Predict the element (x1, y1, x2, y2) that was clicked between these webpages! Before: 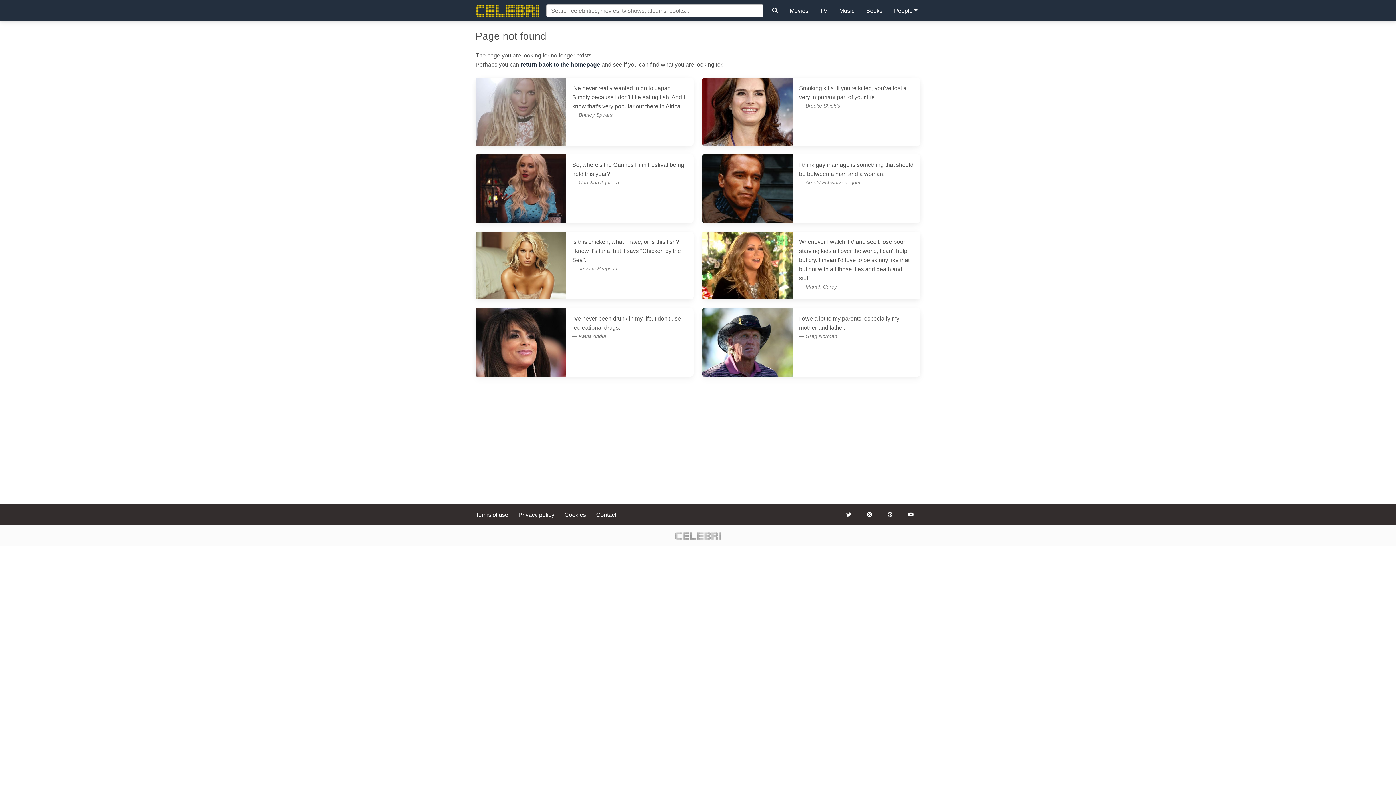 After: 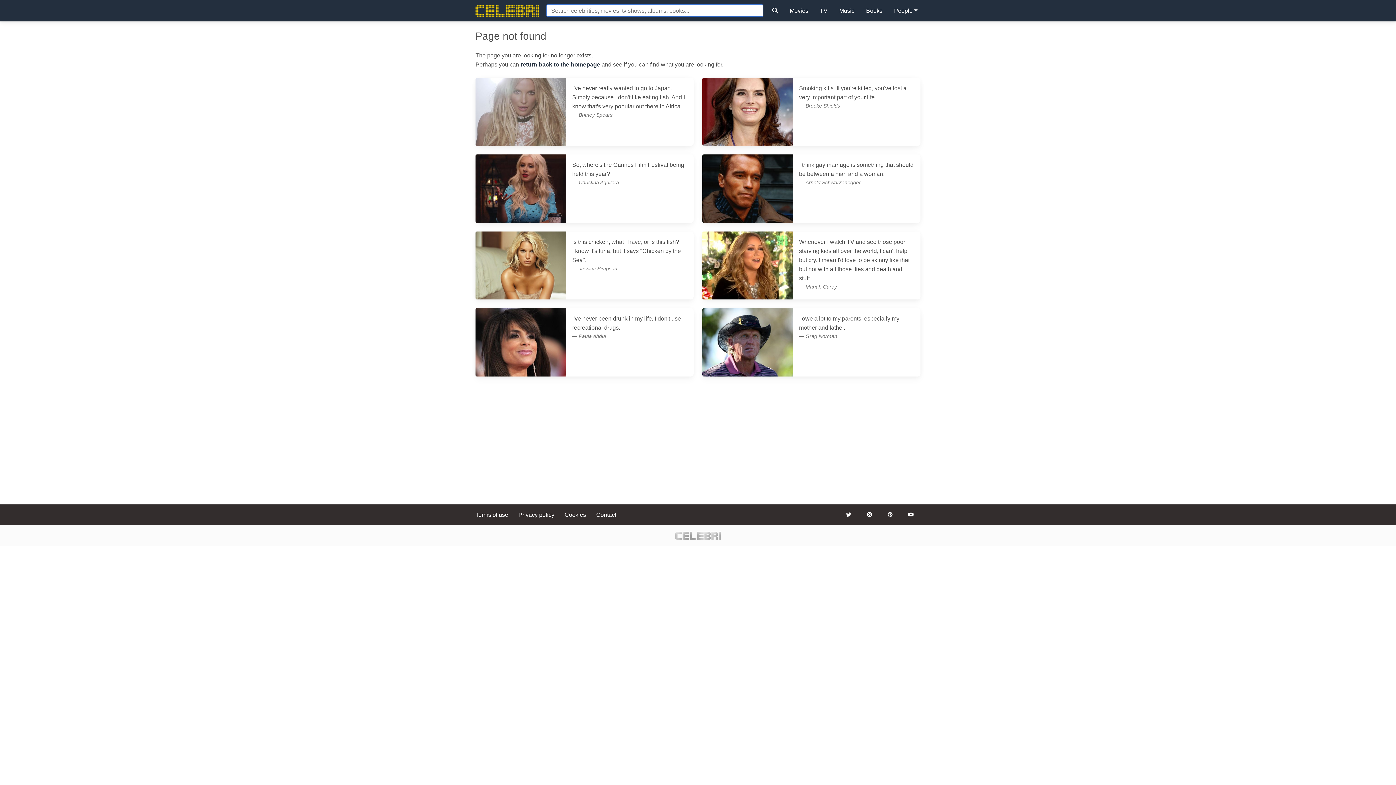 Action: bbox: (763, 5, 781, 16)